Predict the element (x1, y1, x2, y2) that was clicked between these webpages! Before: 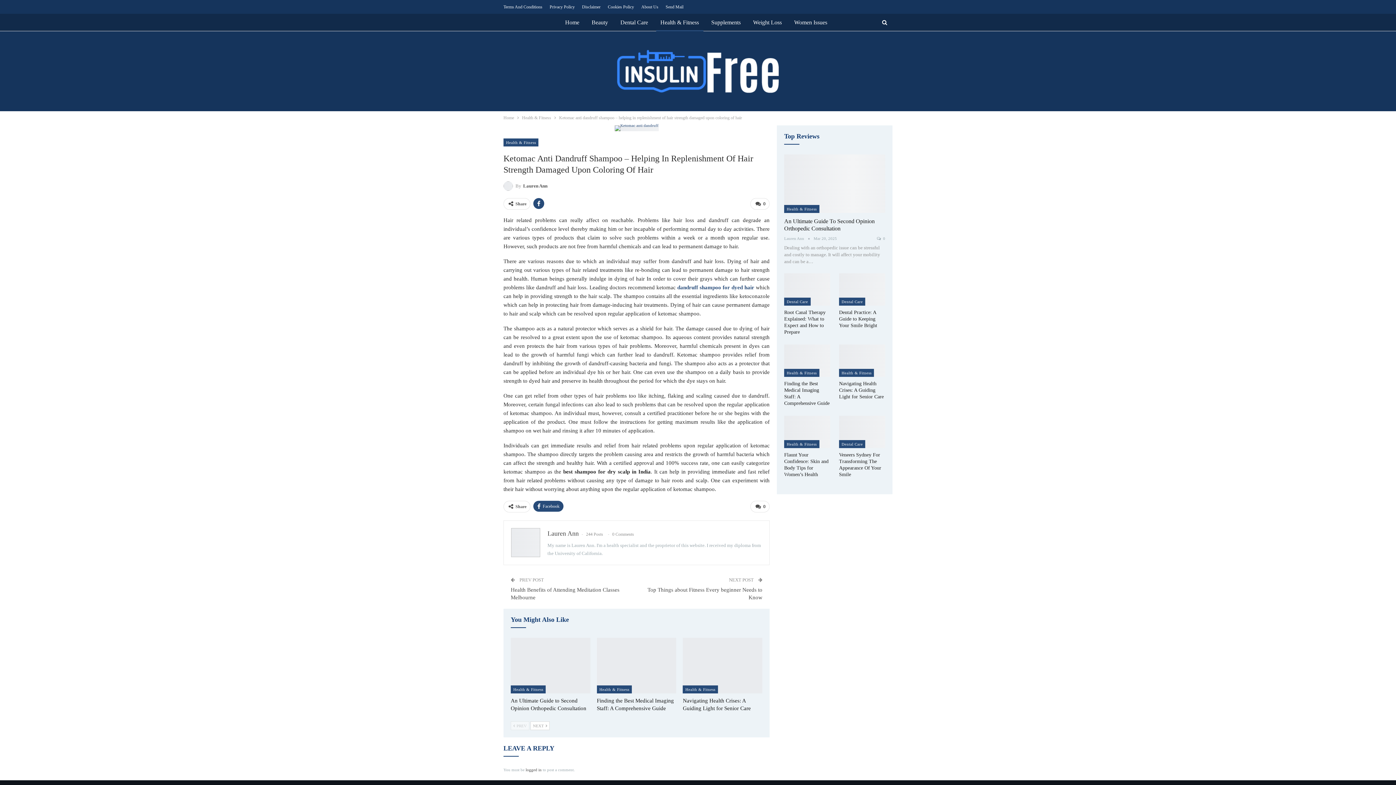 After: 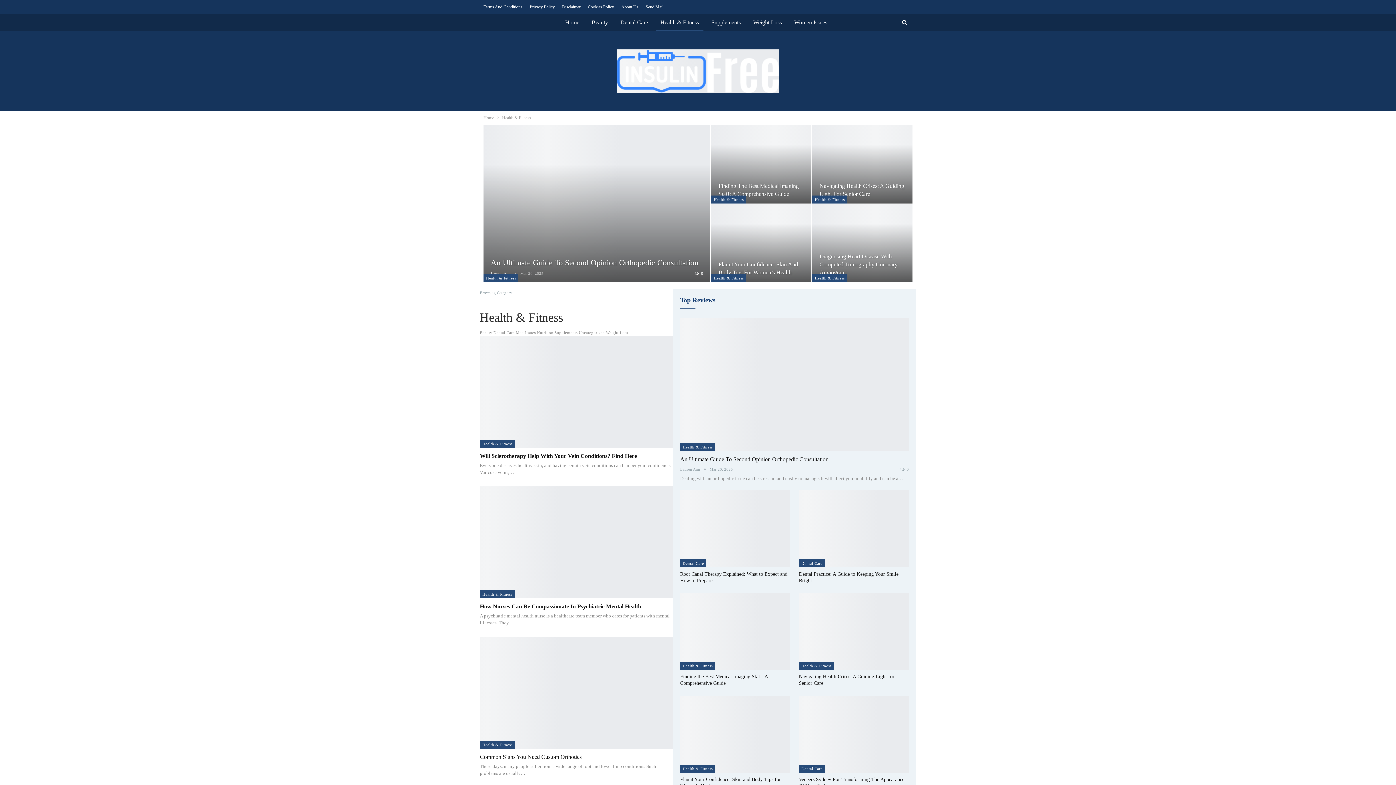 Action: label: Health & Fitness bbox: (784, 440, 819, 448)